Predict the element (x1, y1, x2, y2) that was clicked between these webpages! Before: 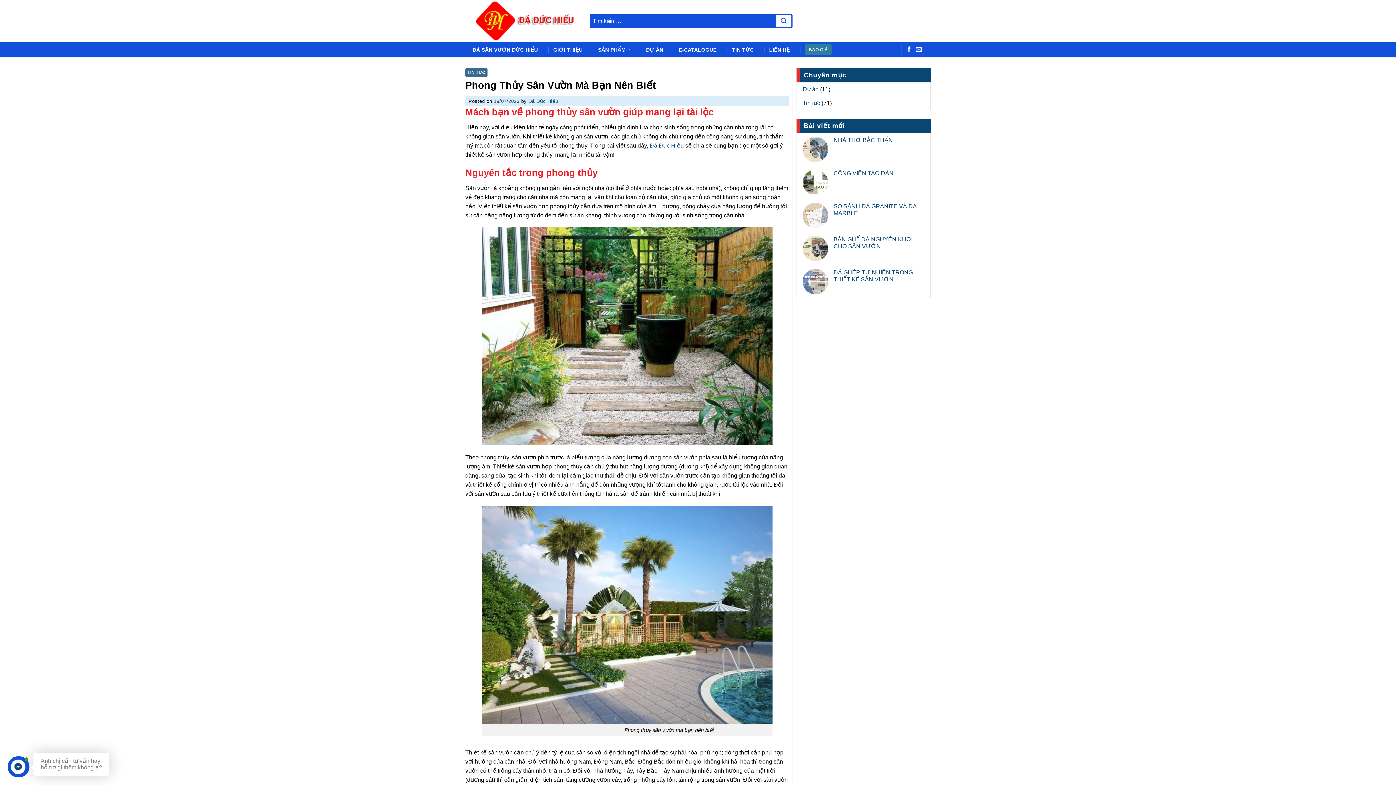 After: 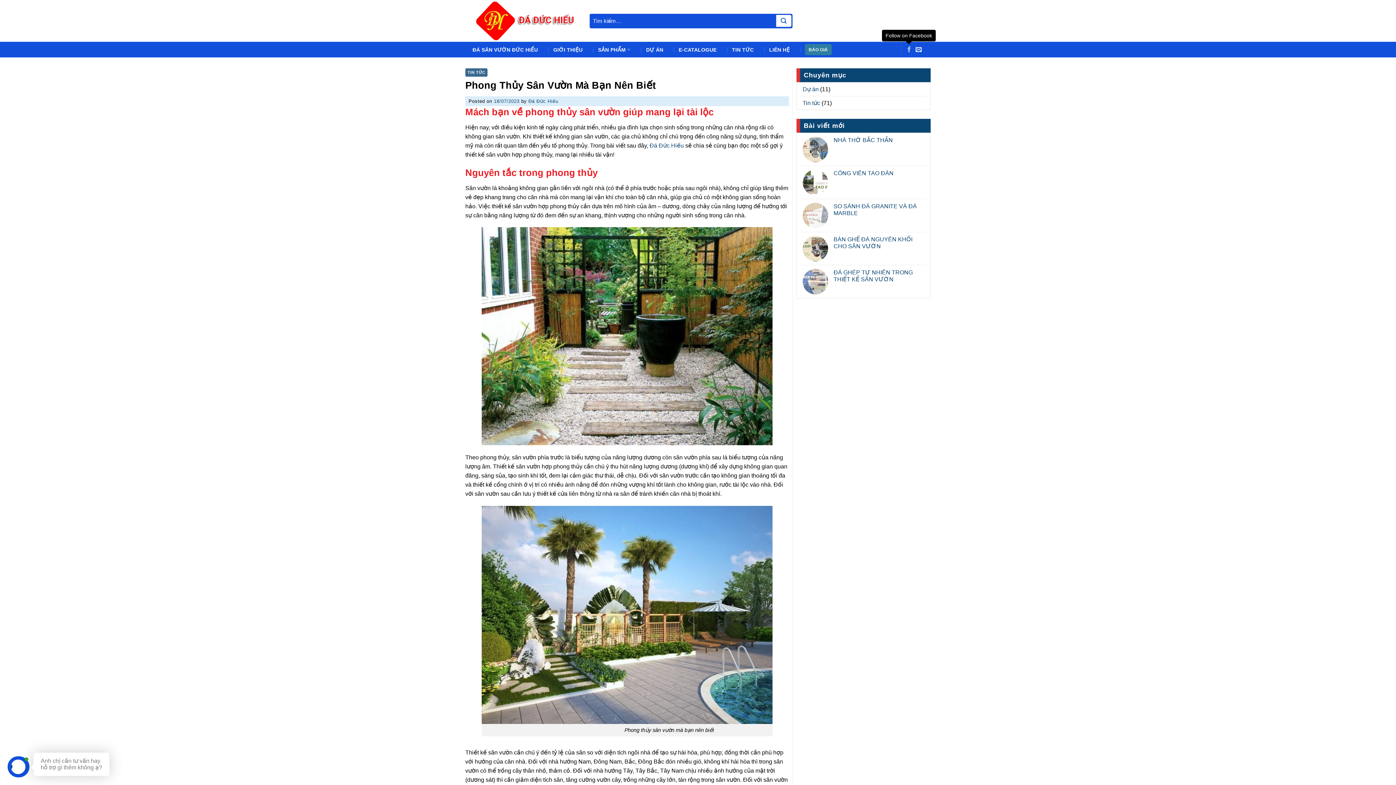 Action: bbox: (906, 46, 912, 52) label: Follow on Facebook